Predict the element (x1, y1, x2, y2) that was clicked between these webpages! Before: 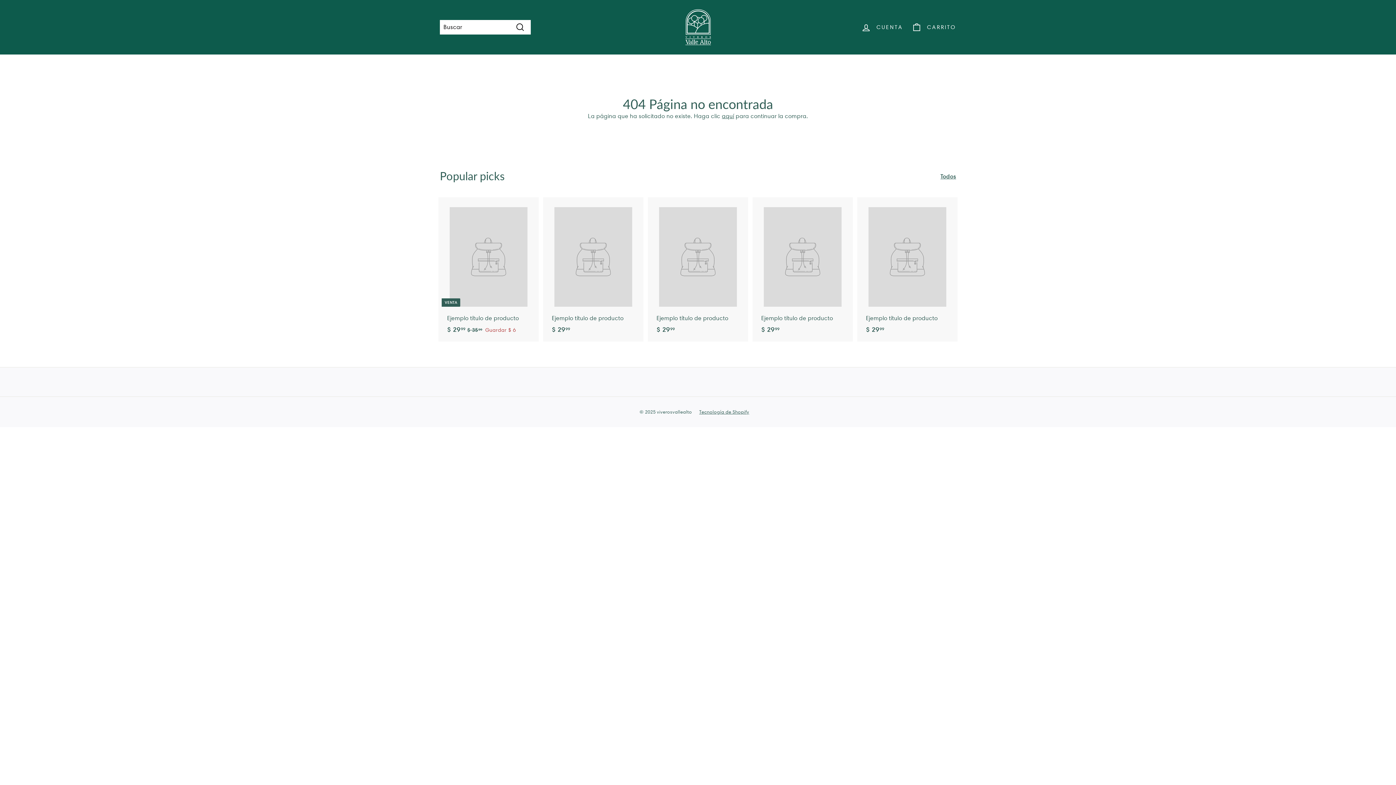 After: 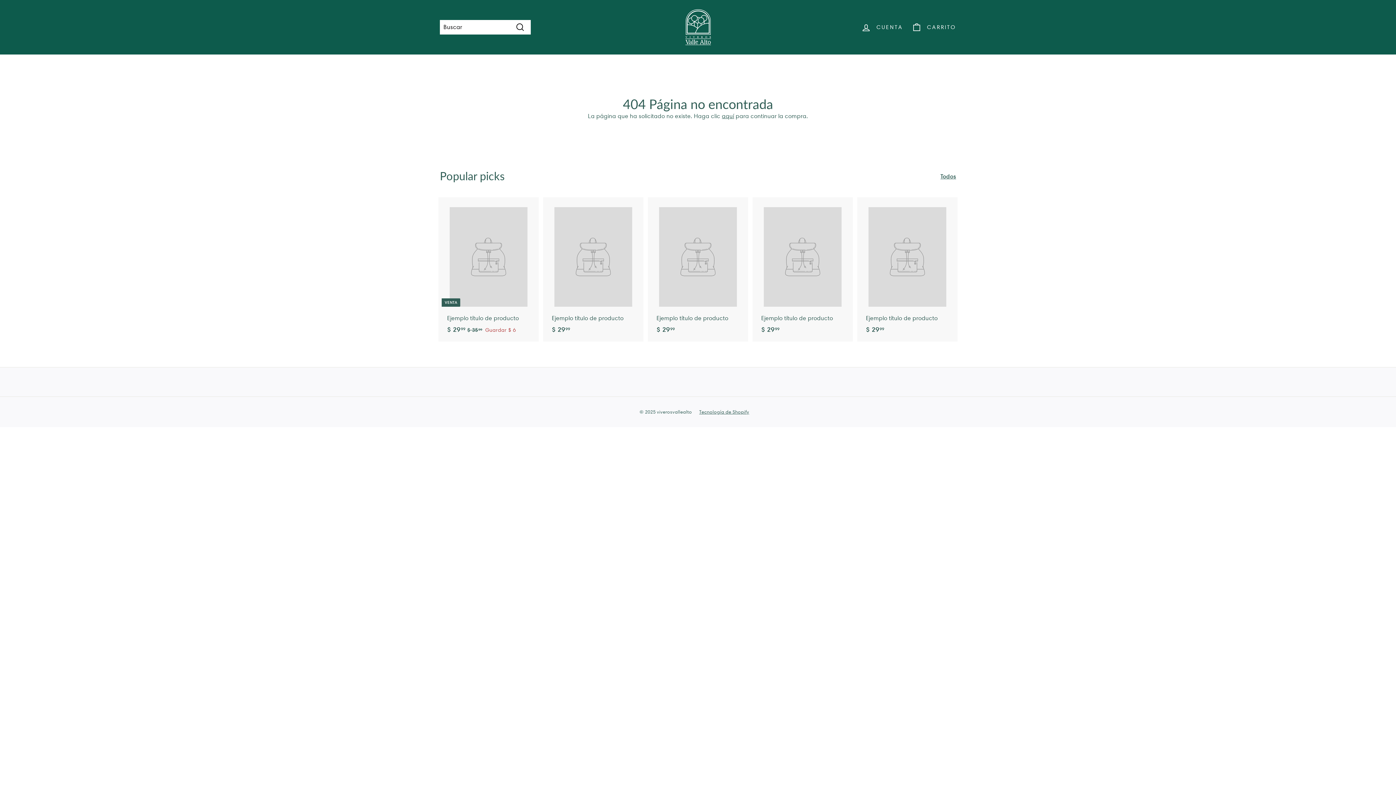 Action: label: Ejemplo título de producto
$ 2999
$ 29.99 bbox: (649, 197, 746, 341)